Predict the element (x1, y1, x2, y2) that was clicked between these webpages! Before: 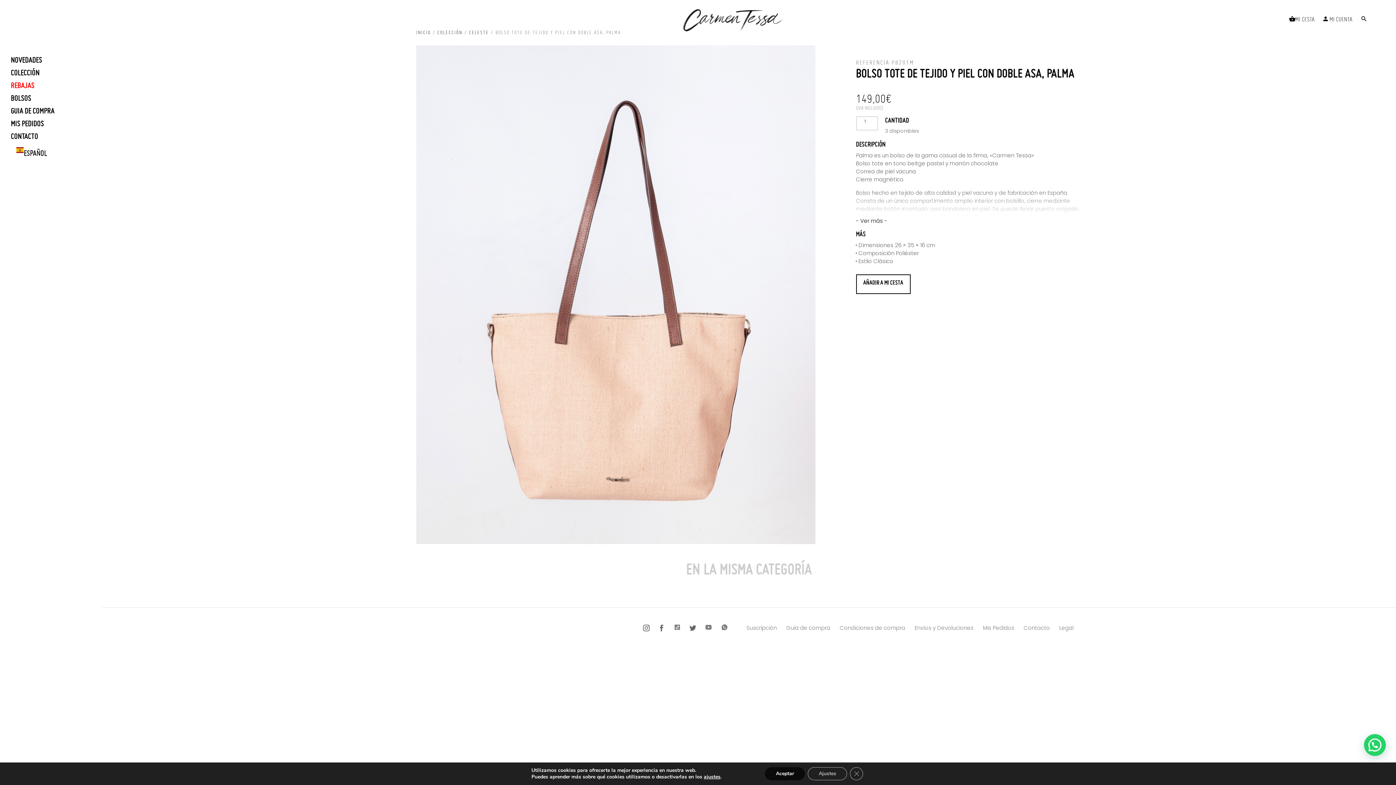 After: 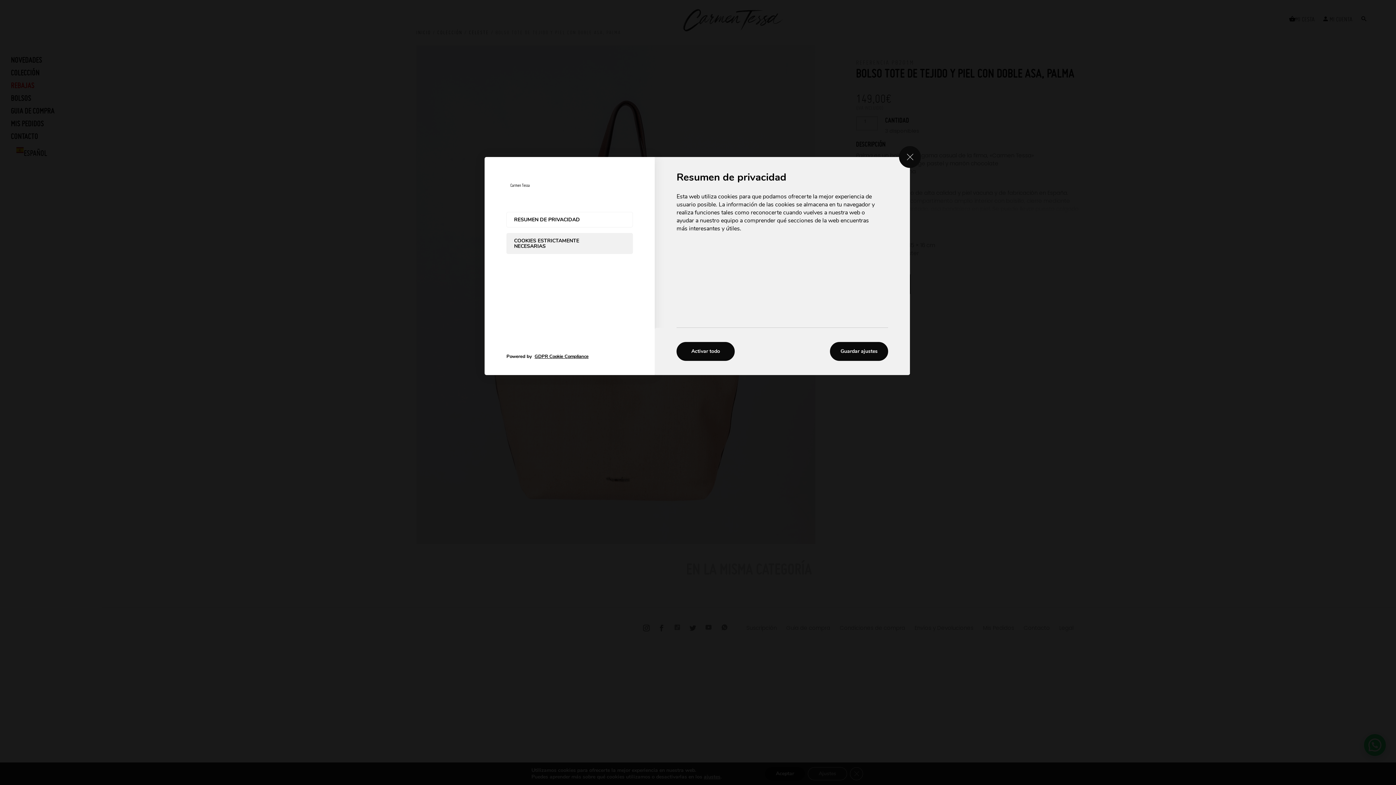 Action: label: ajustes bbox: (703, 774, 720, 780)